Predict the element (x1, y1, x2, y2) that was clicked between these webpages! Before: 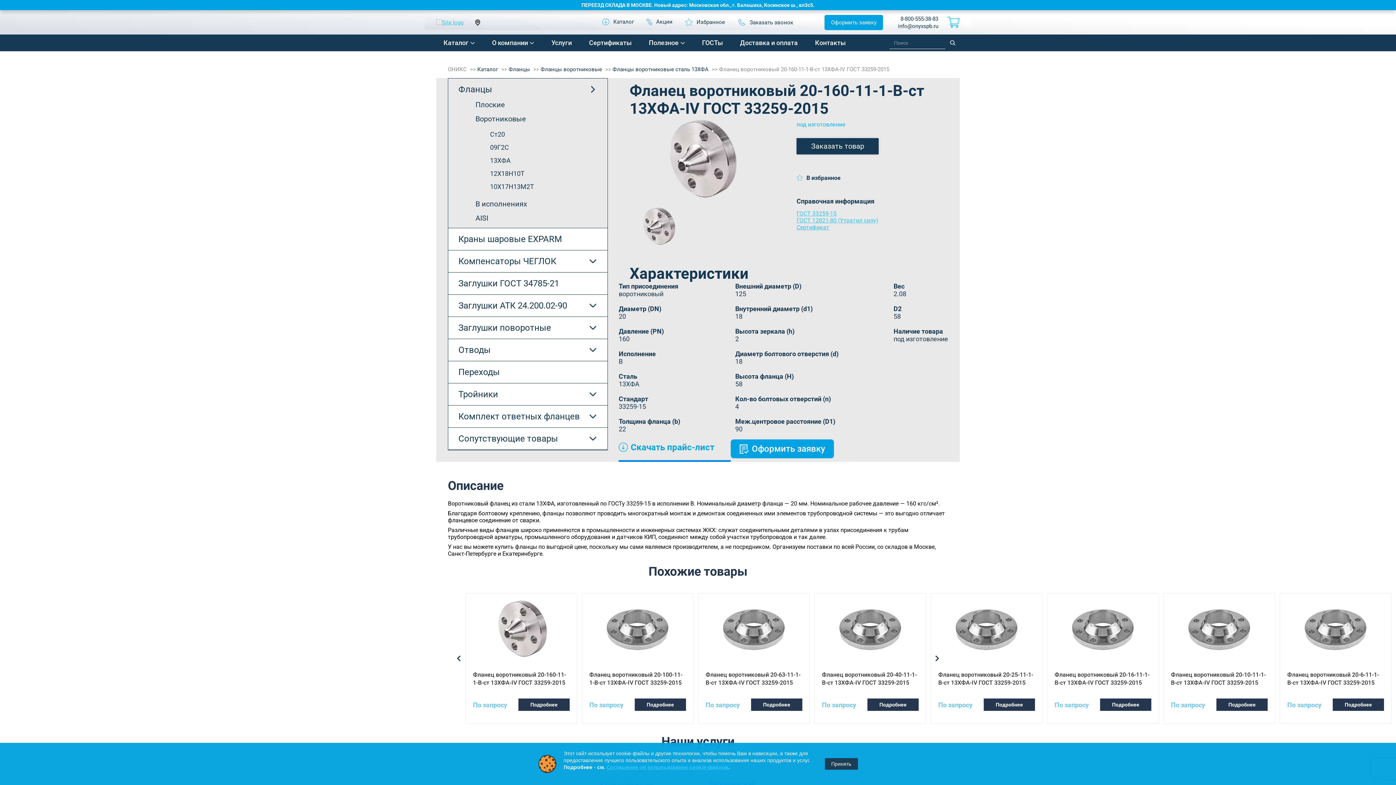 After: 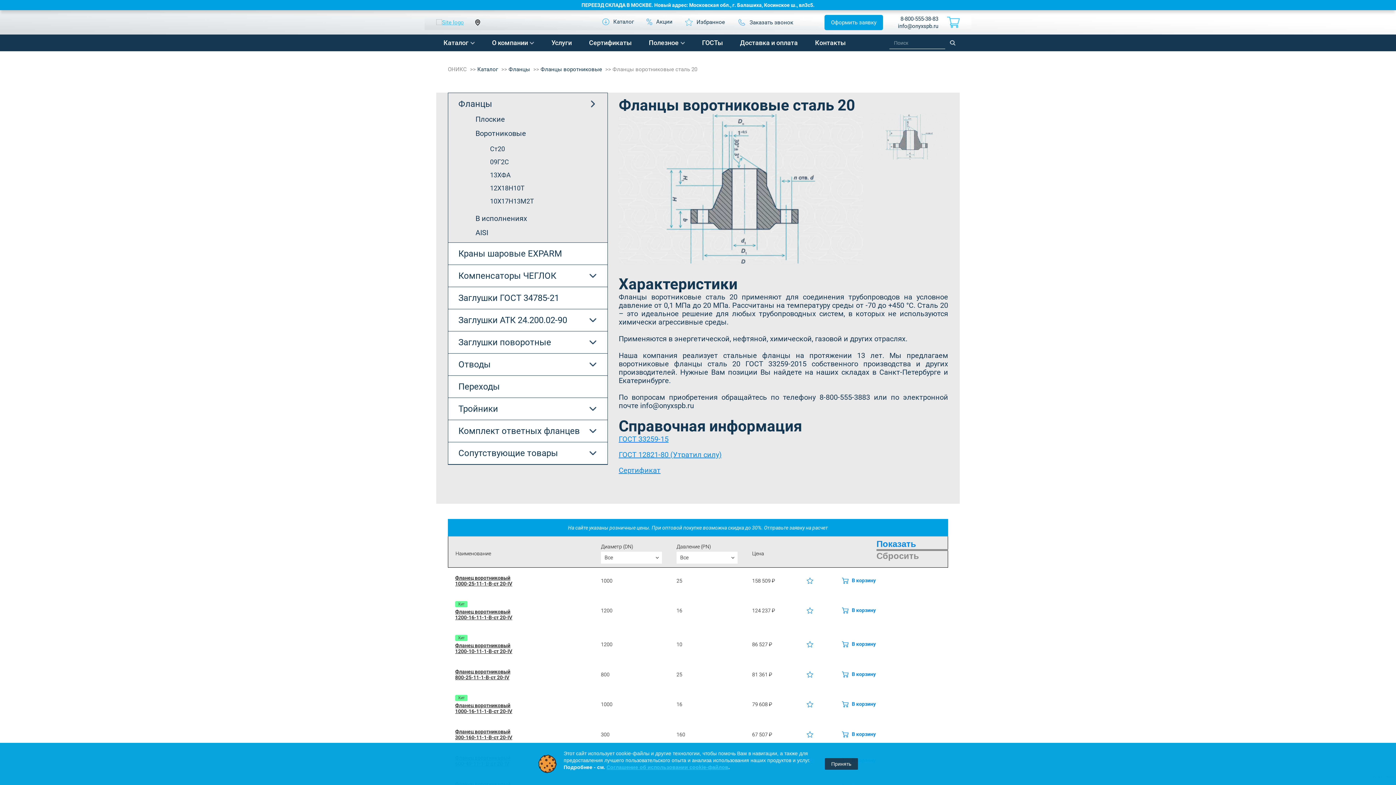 Action: bbox: (490, 130, 505, 138) label: Ст20